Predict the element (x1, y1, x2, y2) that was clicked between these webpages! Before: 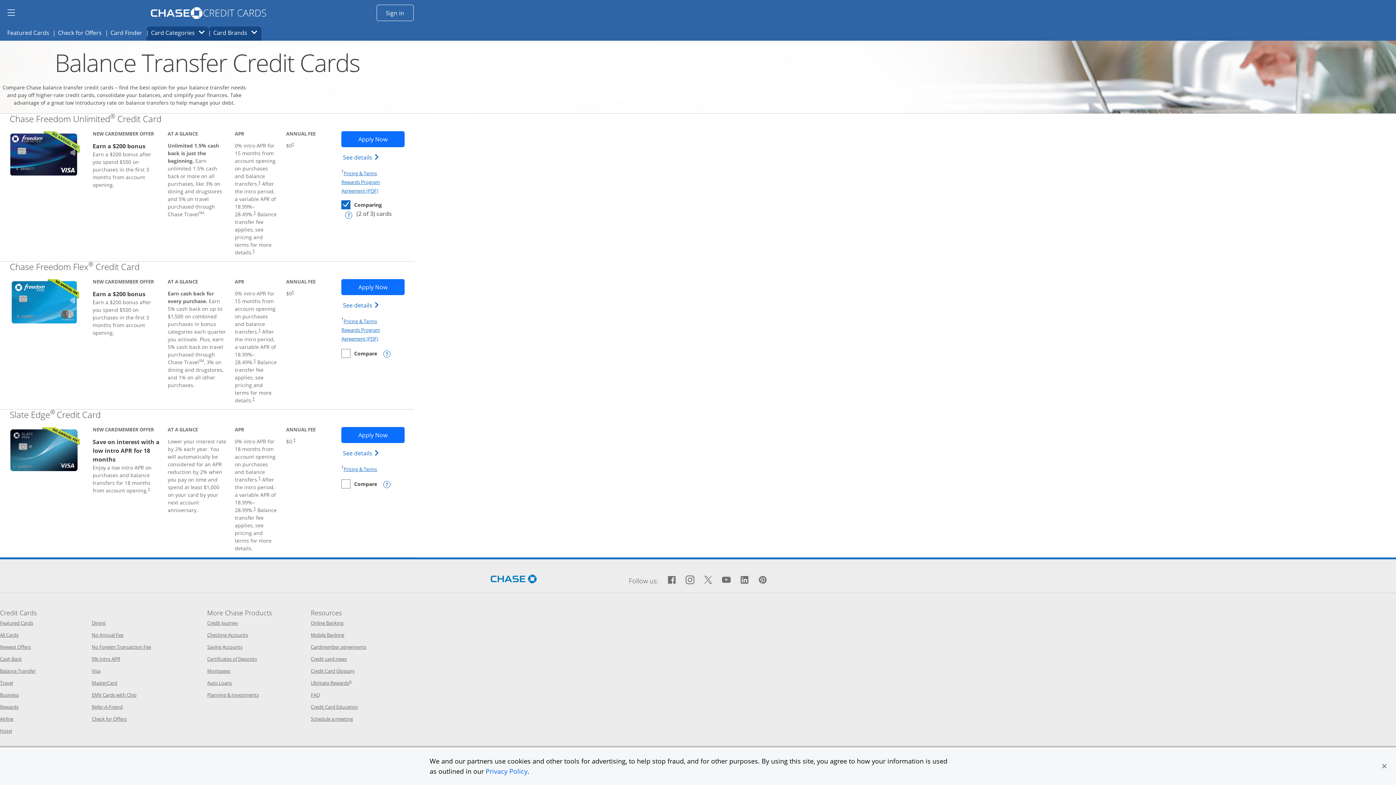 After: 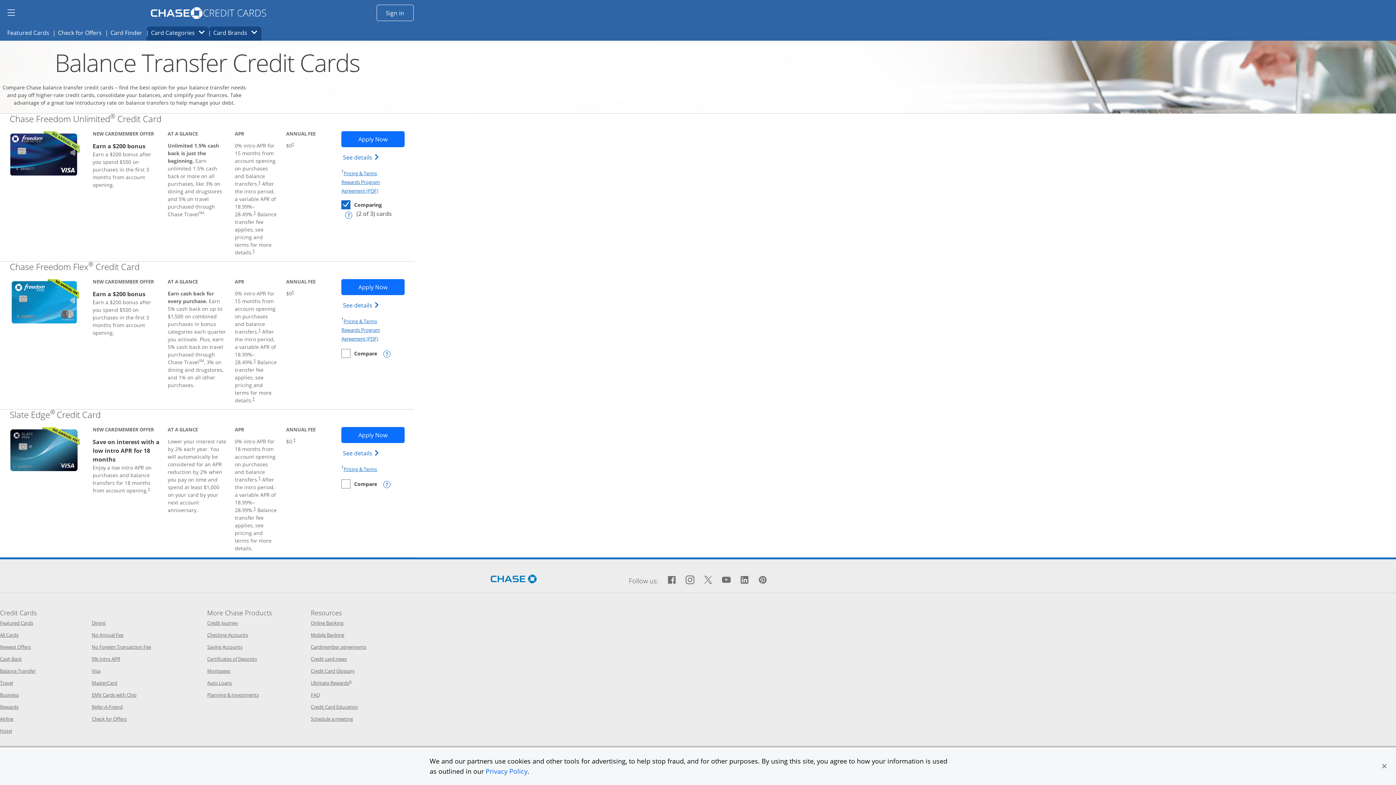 Action: bbox: (148, 487, 150, 491) label: Dagger Opens pricing and terms in new window